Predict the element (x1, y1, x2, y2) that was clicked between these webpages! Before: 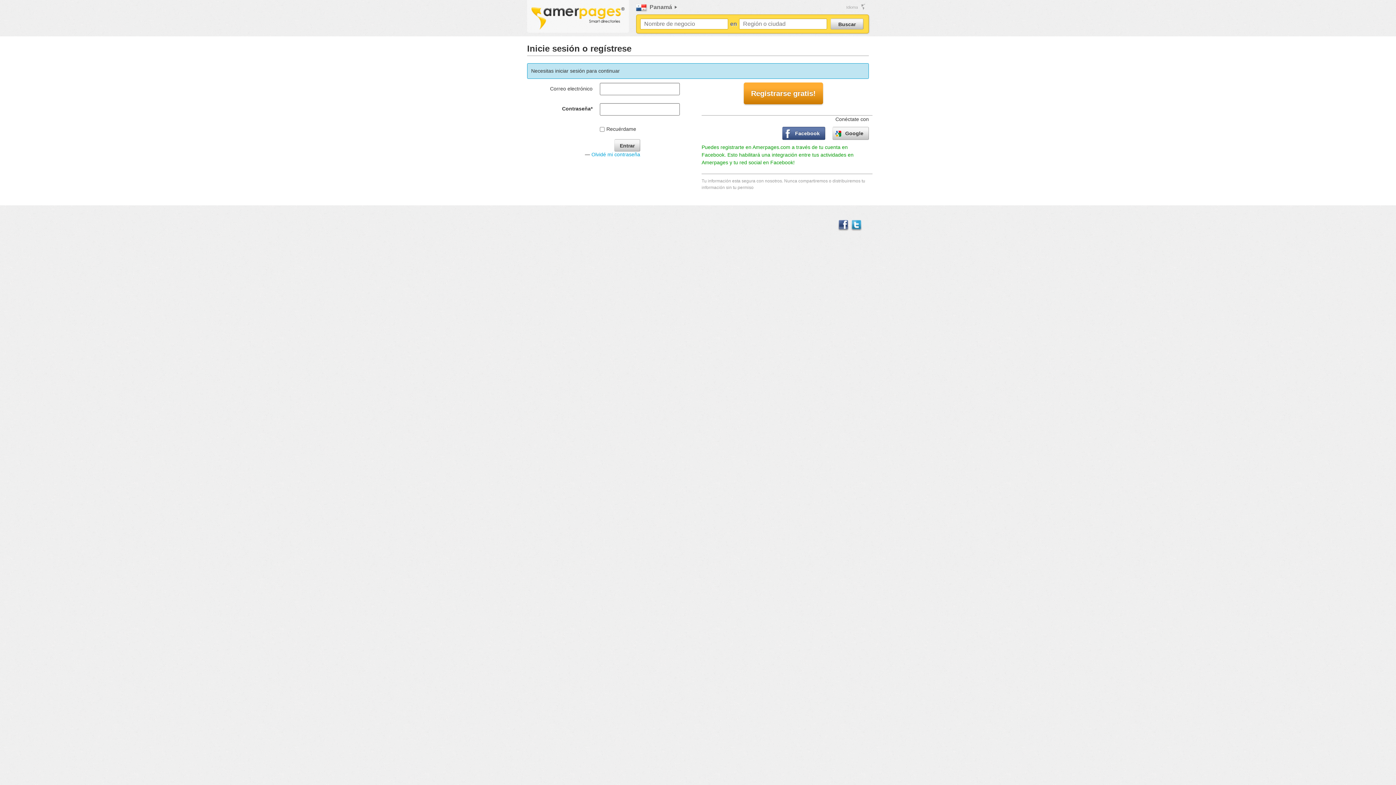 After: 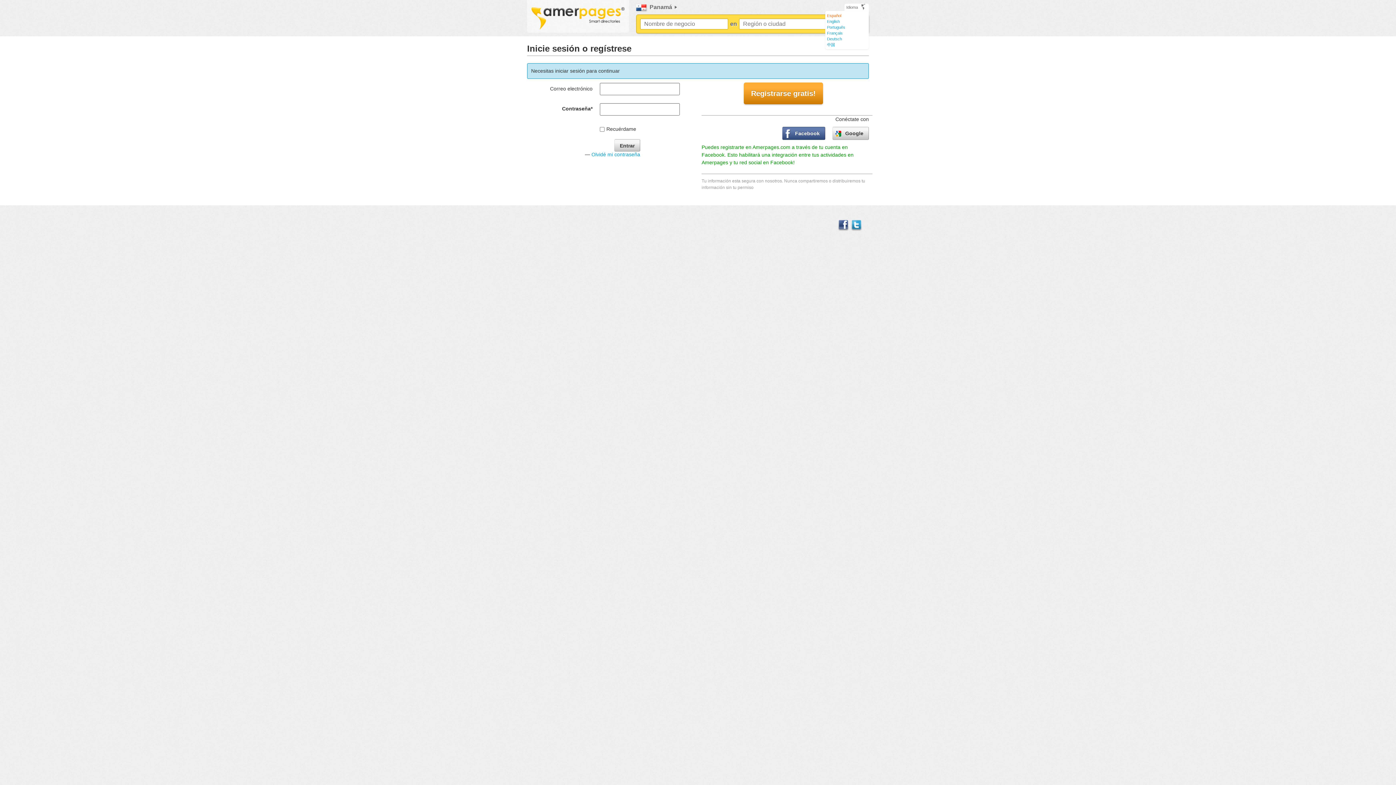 Action: bbox: (846, 3, 867, 10) label: Idioma